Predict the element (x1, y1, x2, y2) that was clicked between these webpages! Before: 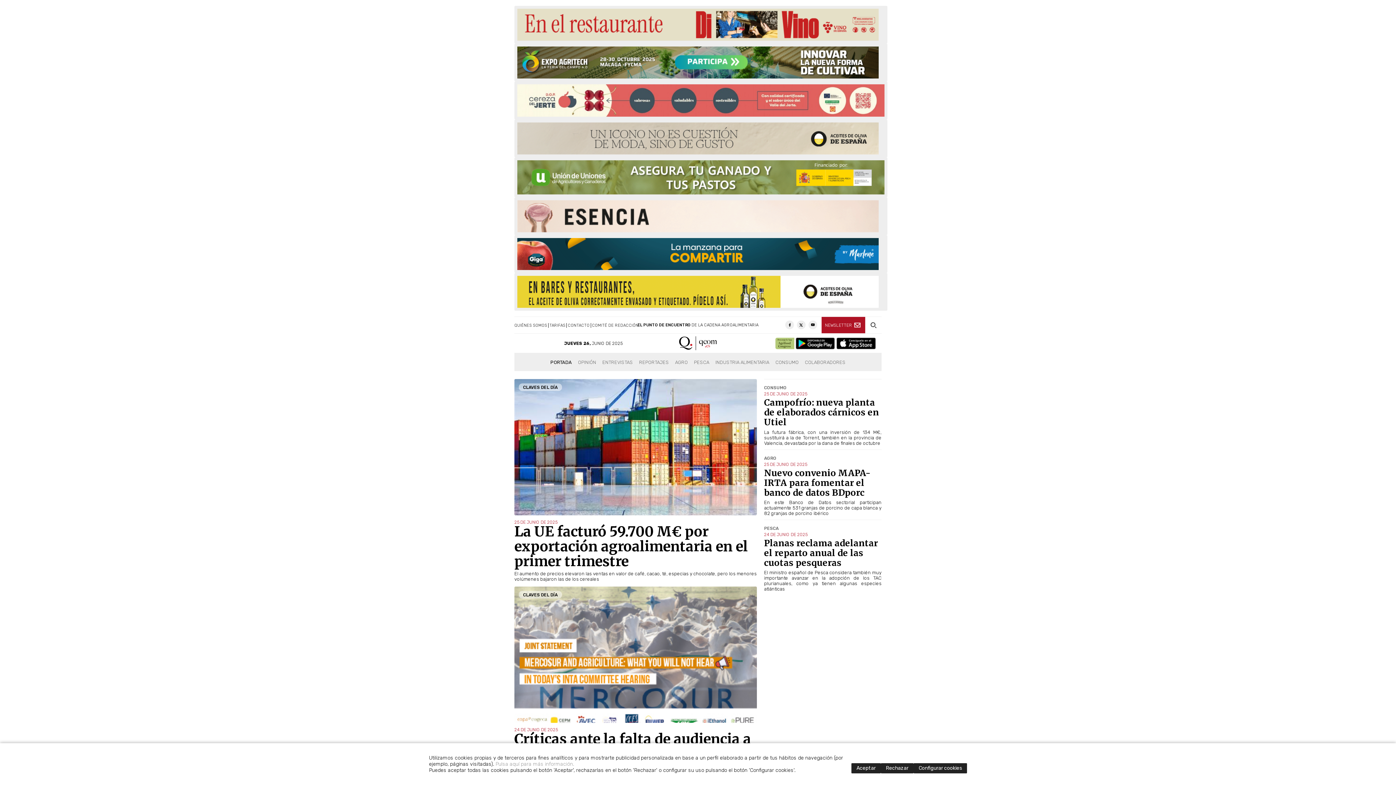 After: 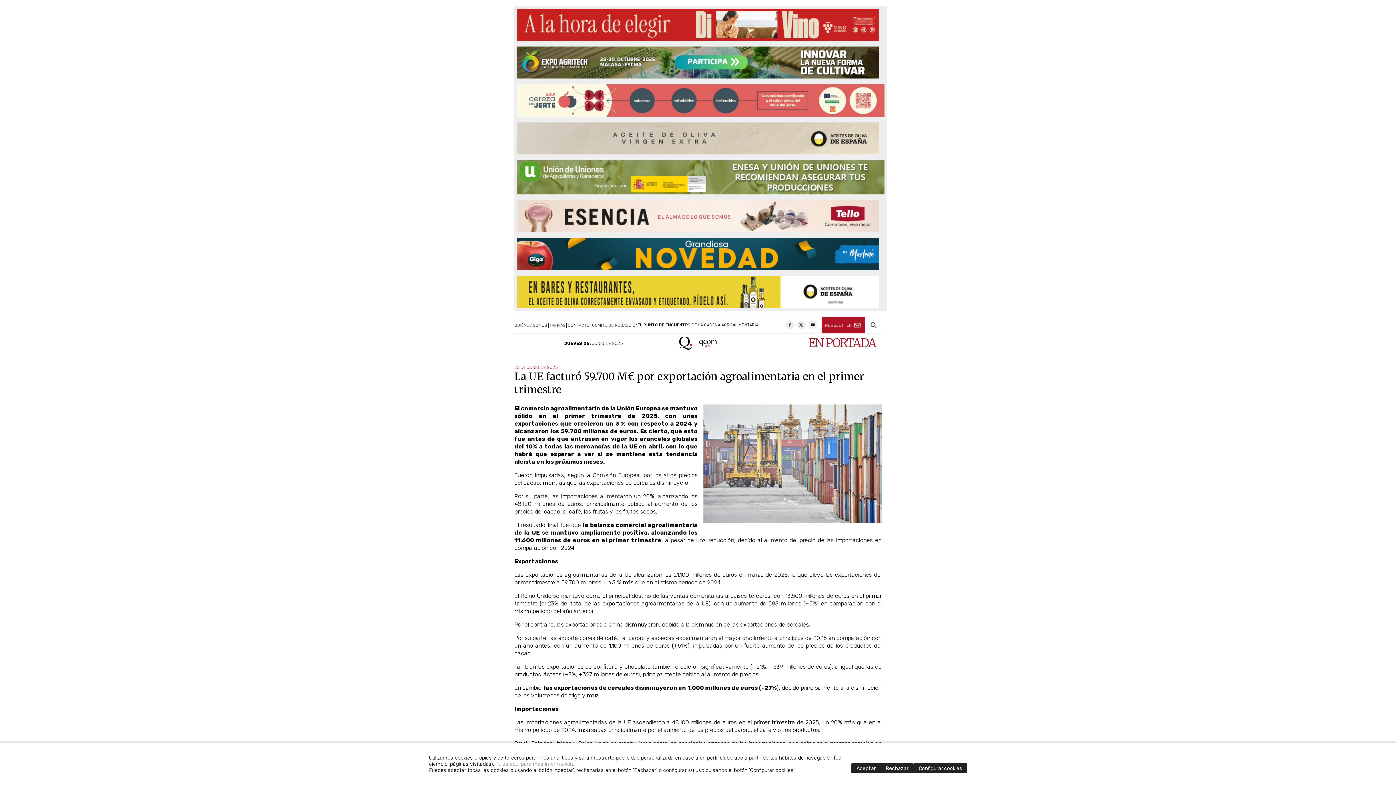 Action: bbox: (514, 571, 756, 582) label: El aumento de precios elevaron las ventas en valor de café, cacao, té, especias y chocolate, pero los menores volúmenes bajaron las de los cereales